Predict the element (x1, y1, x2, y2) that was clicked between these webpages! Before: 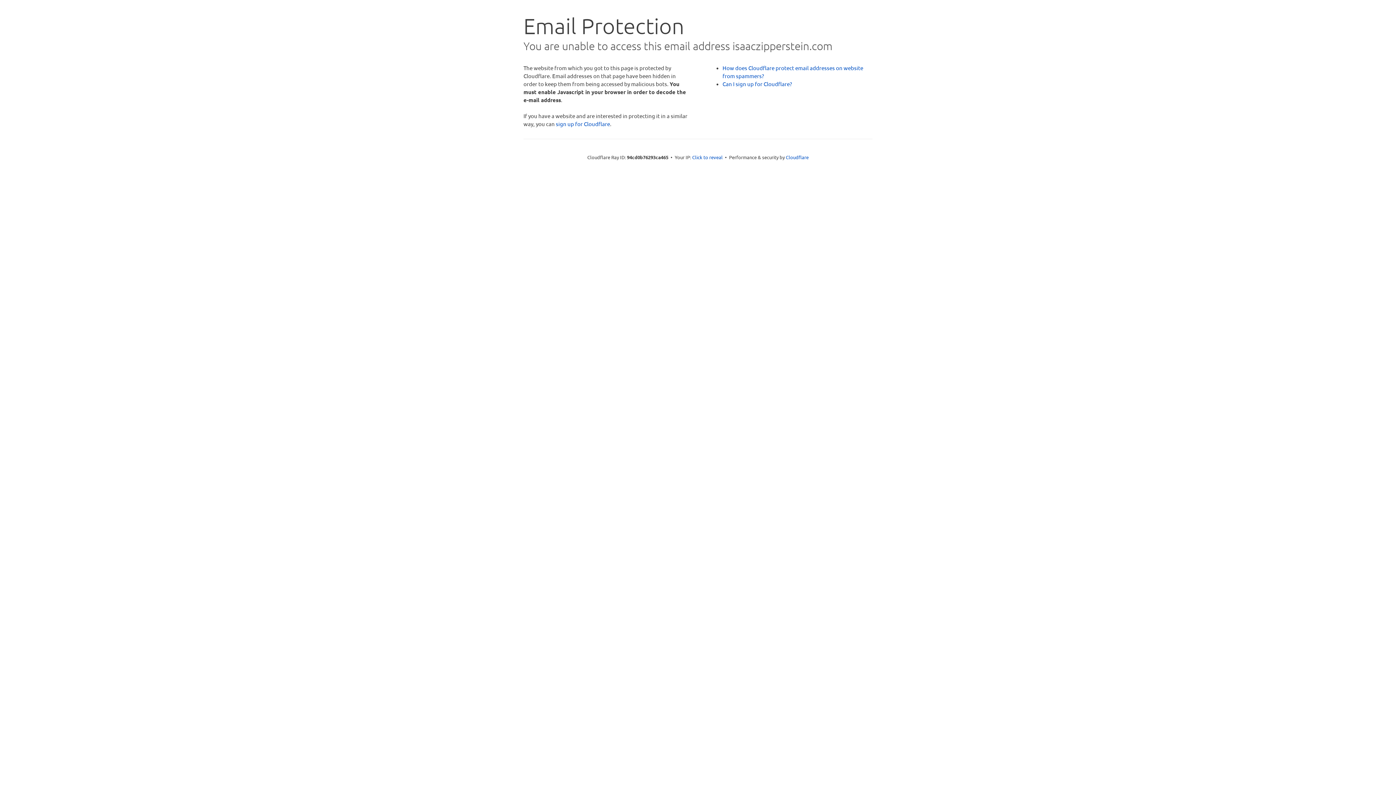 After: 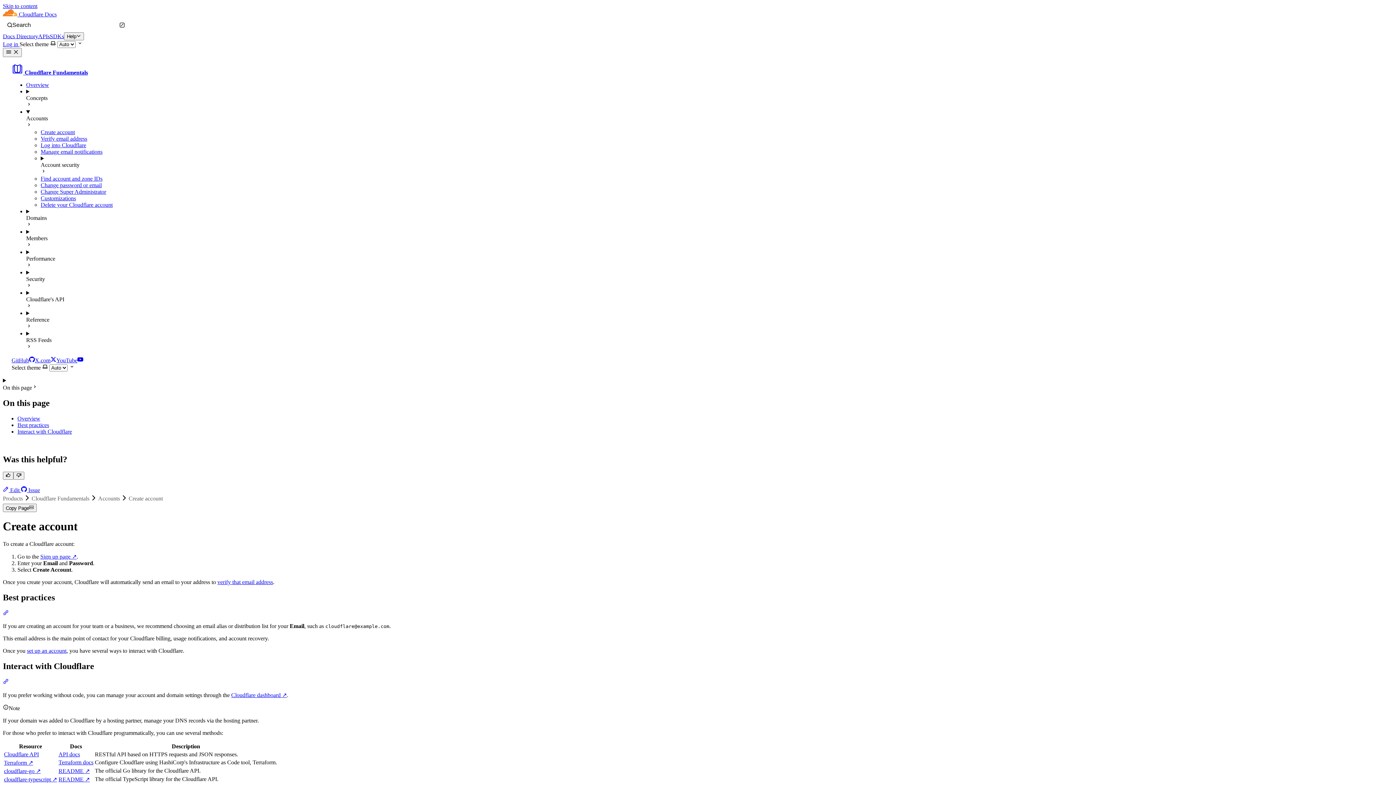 Action: bbox: (722, 80, 792, 87) label: Can I sign up for Cloudflare?